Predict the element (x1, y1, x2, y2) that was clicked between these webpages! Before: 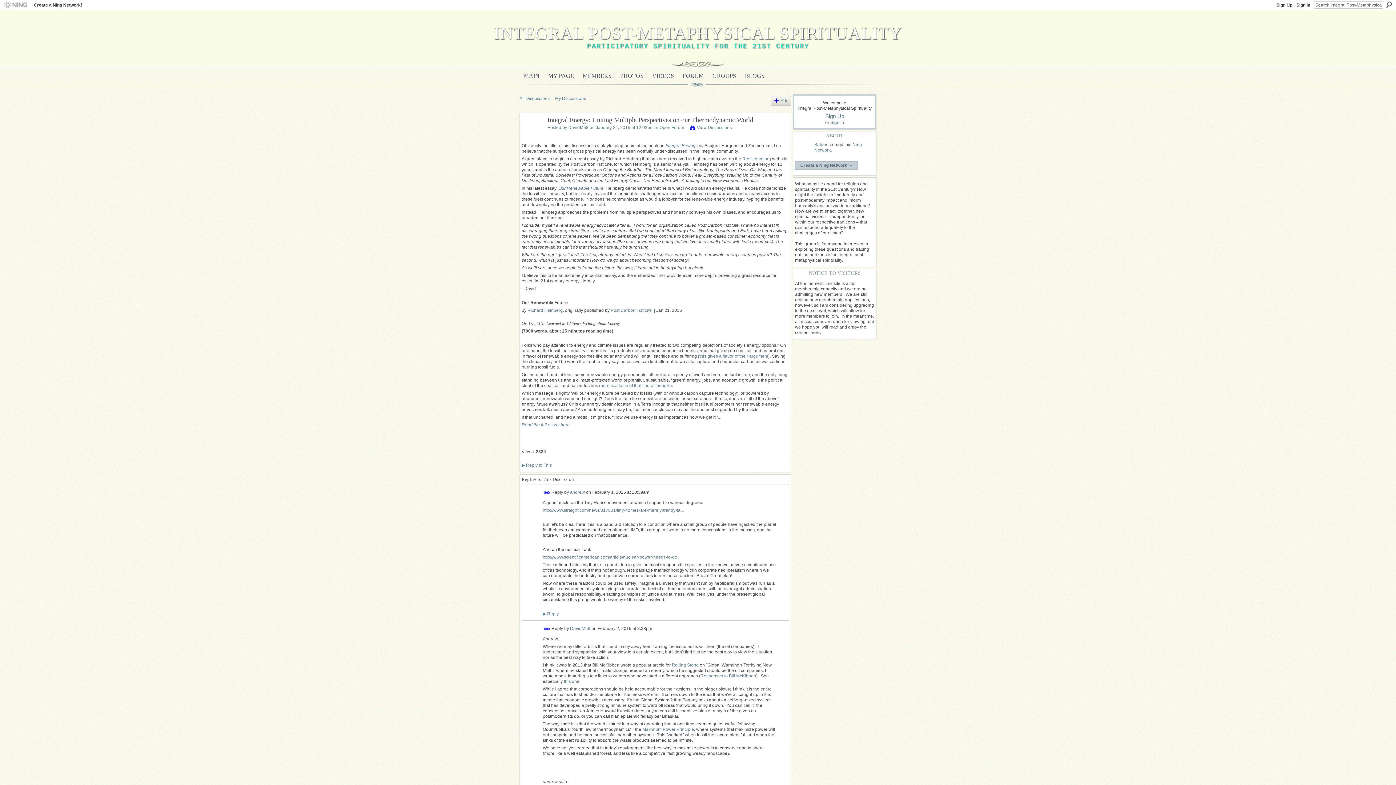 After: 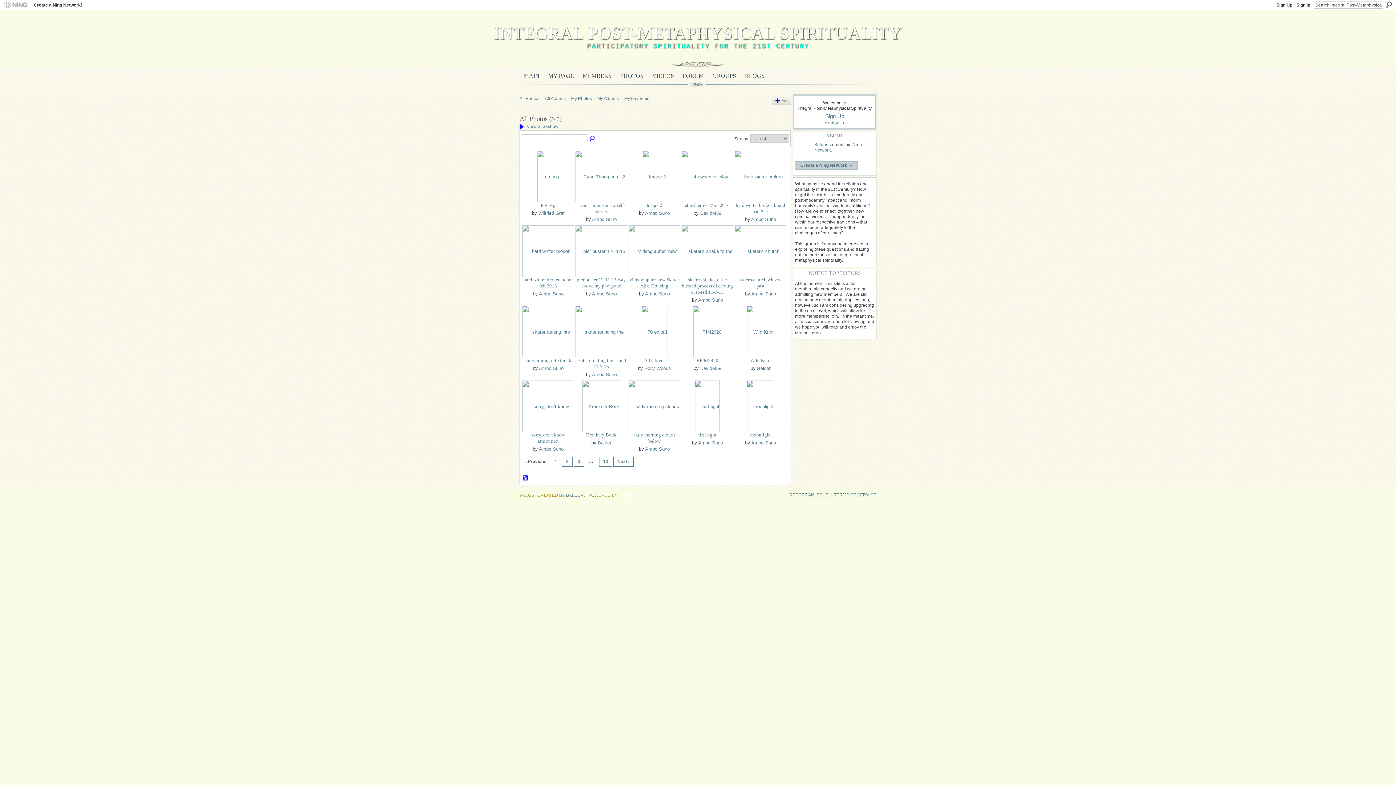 Action: bbox: (620, 72, 643, 79) label: PHOTOS